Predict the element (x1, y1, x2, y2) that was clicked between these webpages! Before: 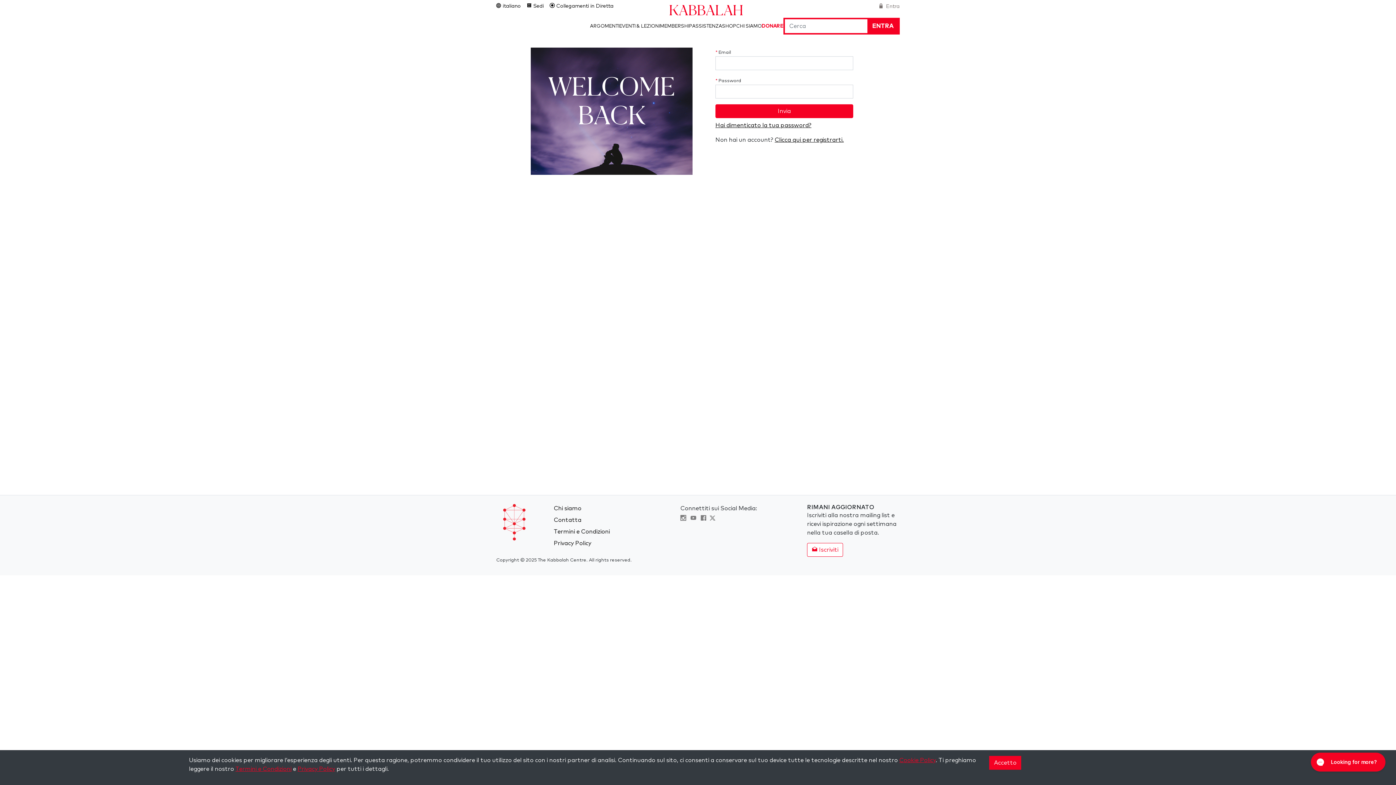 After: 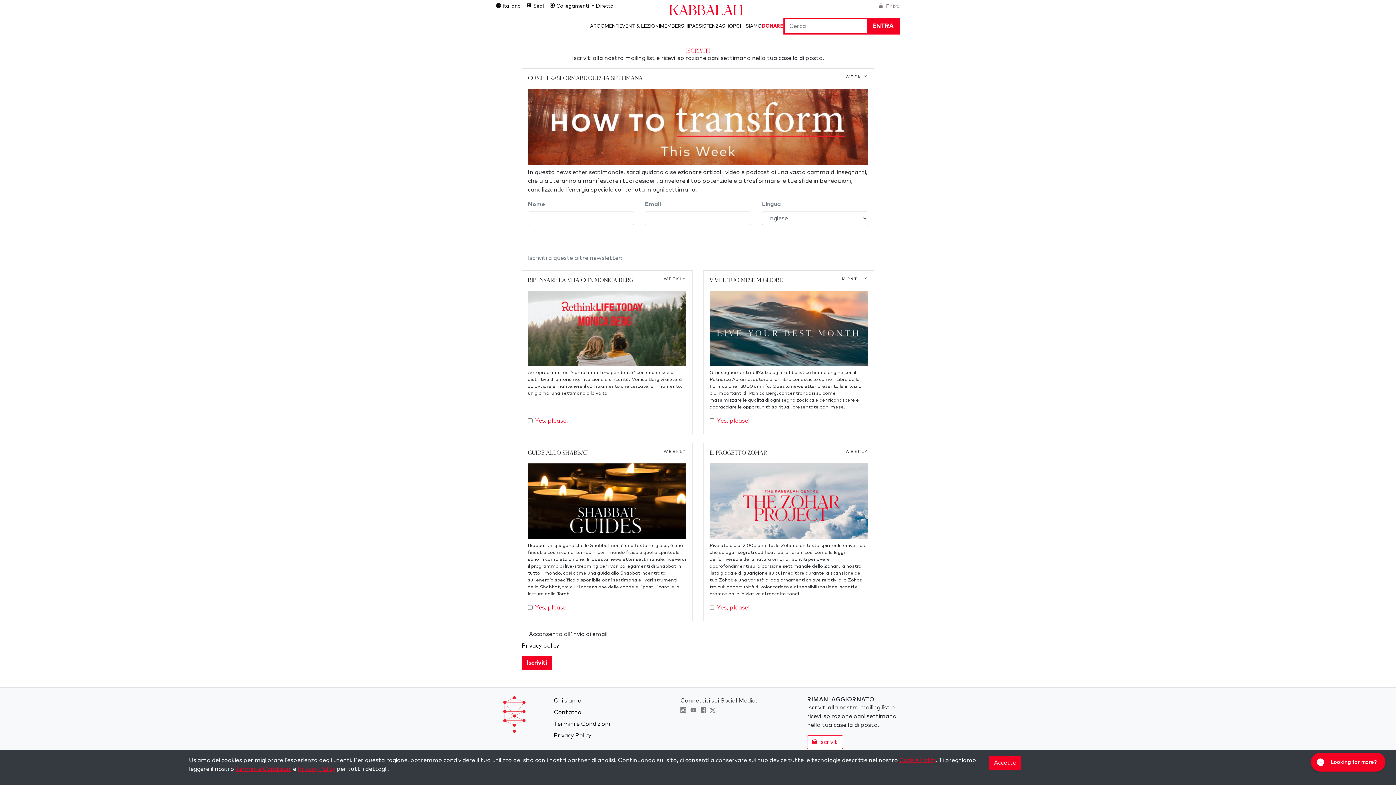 Action: bbox: (807, 543, 843, 557) label:  Iscriviti